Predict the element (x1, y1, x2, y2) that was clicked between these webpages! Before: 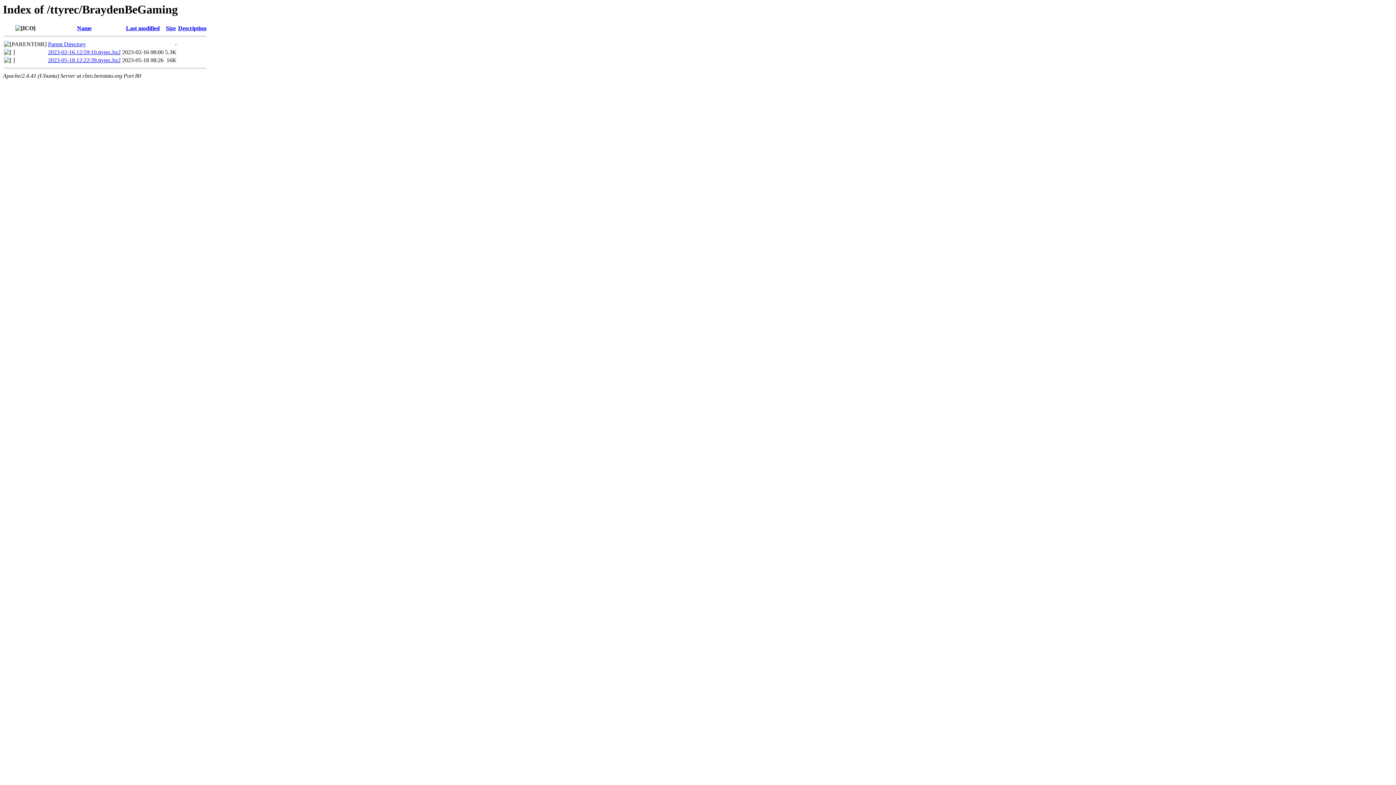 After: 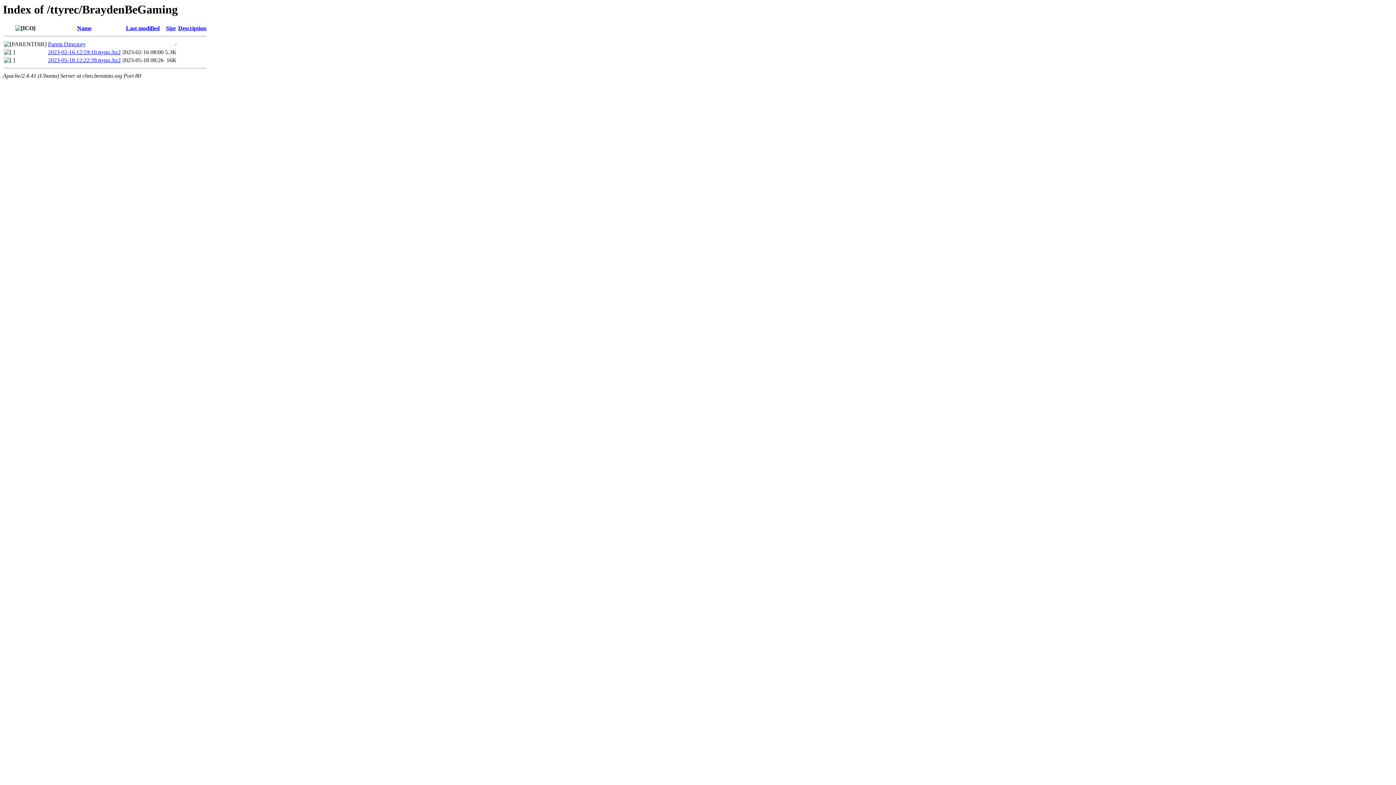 Action: bbox: (48, 57, 120, 63) label: 2023-05-18.12:22:39.ttyrec.bz2